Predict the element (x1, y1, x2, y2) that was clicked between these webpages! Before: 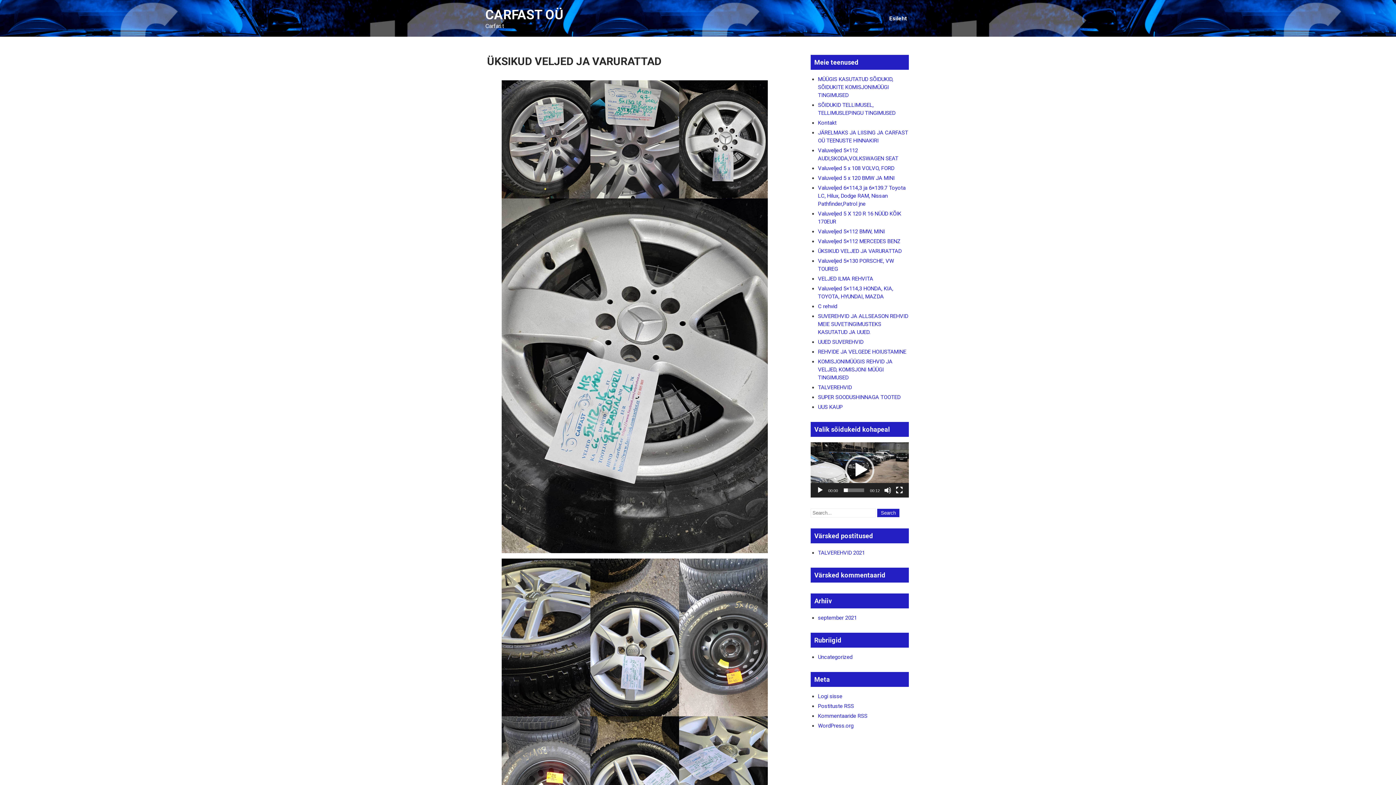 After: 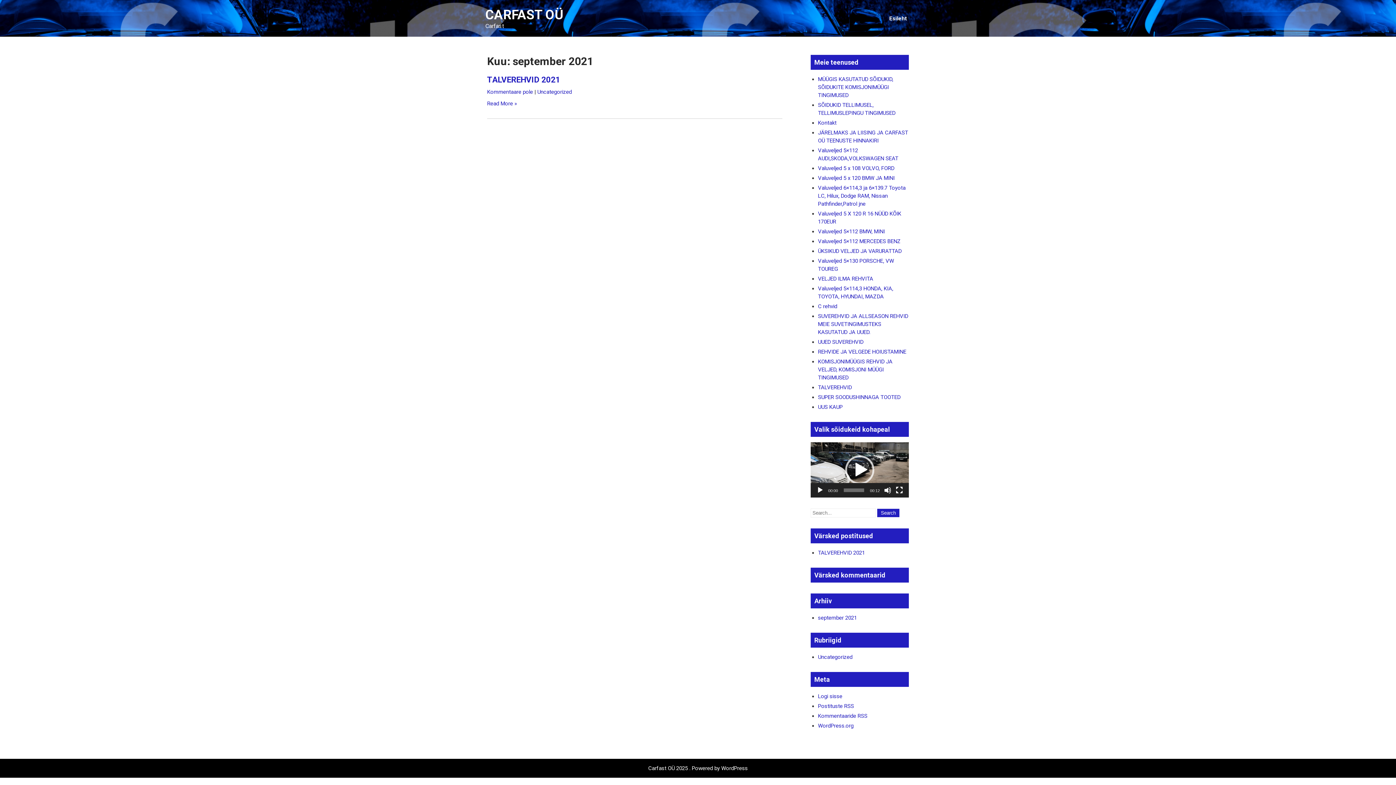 Action: bbox: (818, 614, 857, 621) label: september 2021